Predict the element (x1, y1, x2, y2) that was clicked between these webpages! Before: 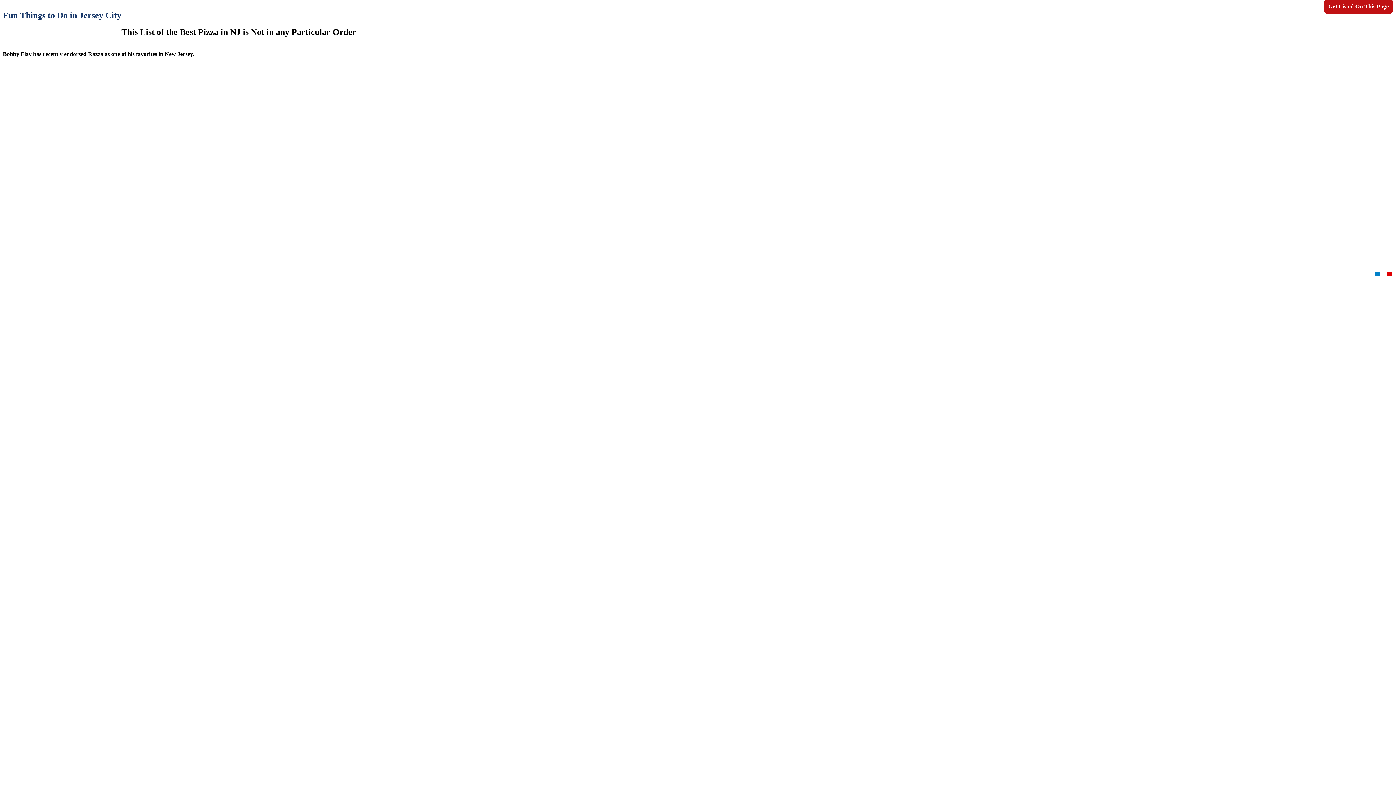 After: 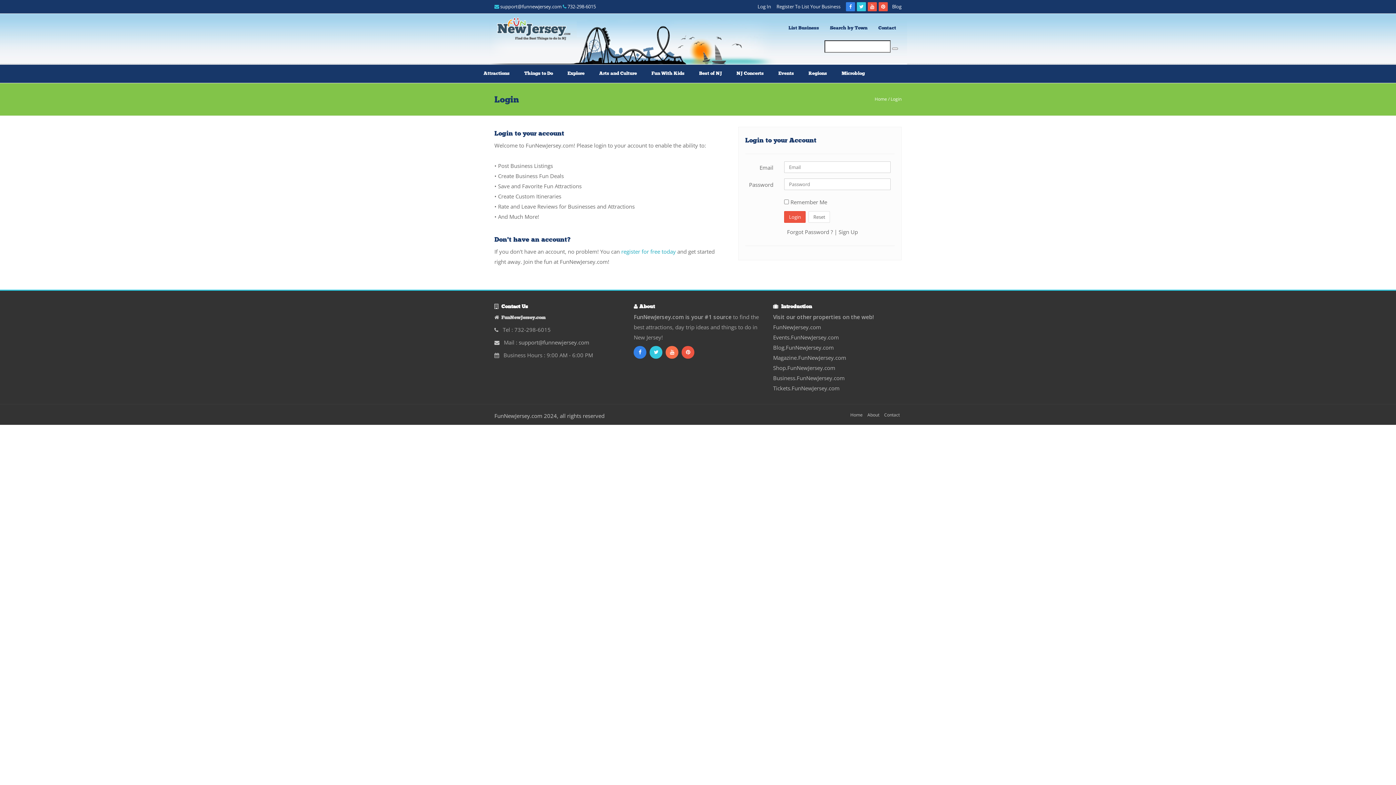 Action: bbox: (1386, 271, 1393, 277)